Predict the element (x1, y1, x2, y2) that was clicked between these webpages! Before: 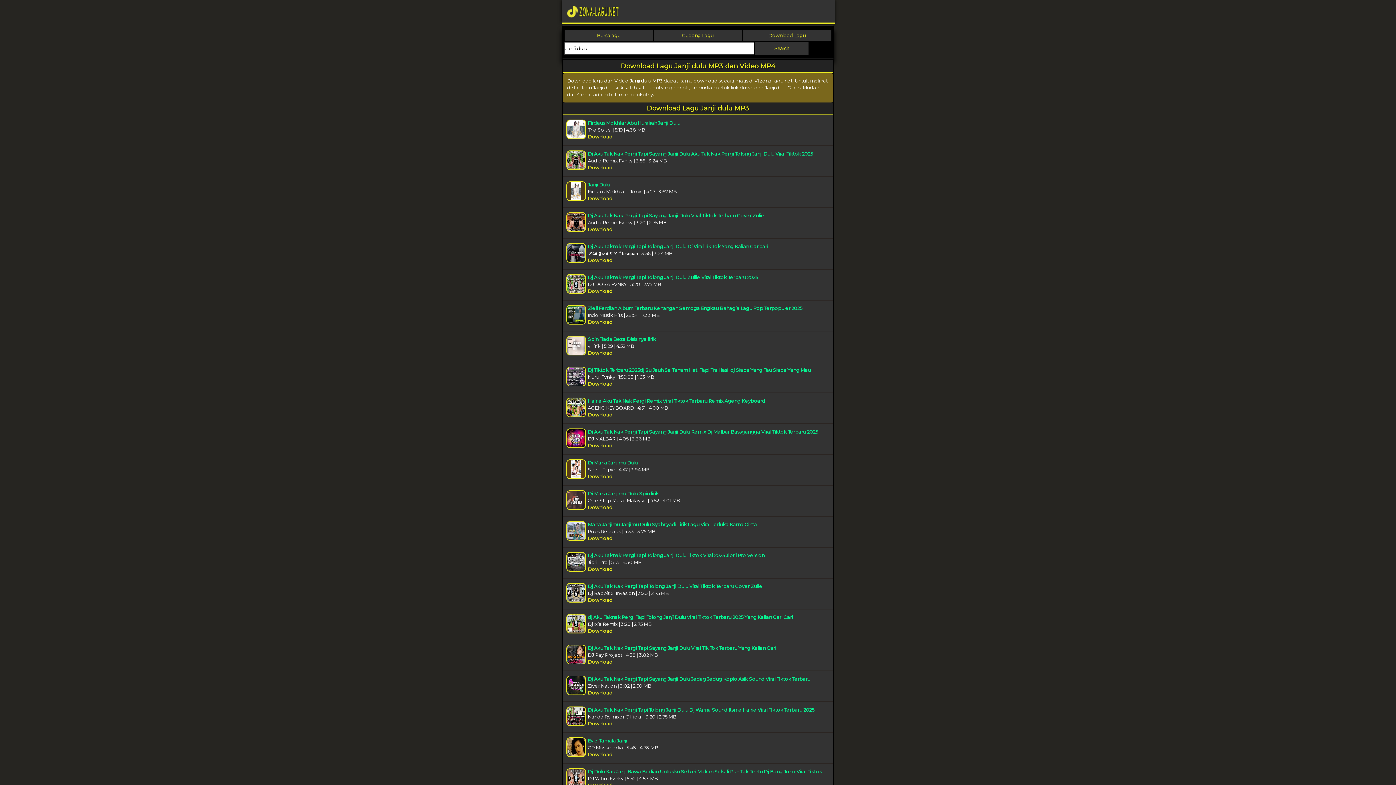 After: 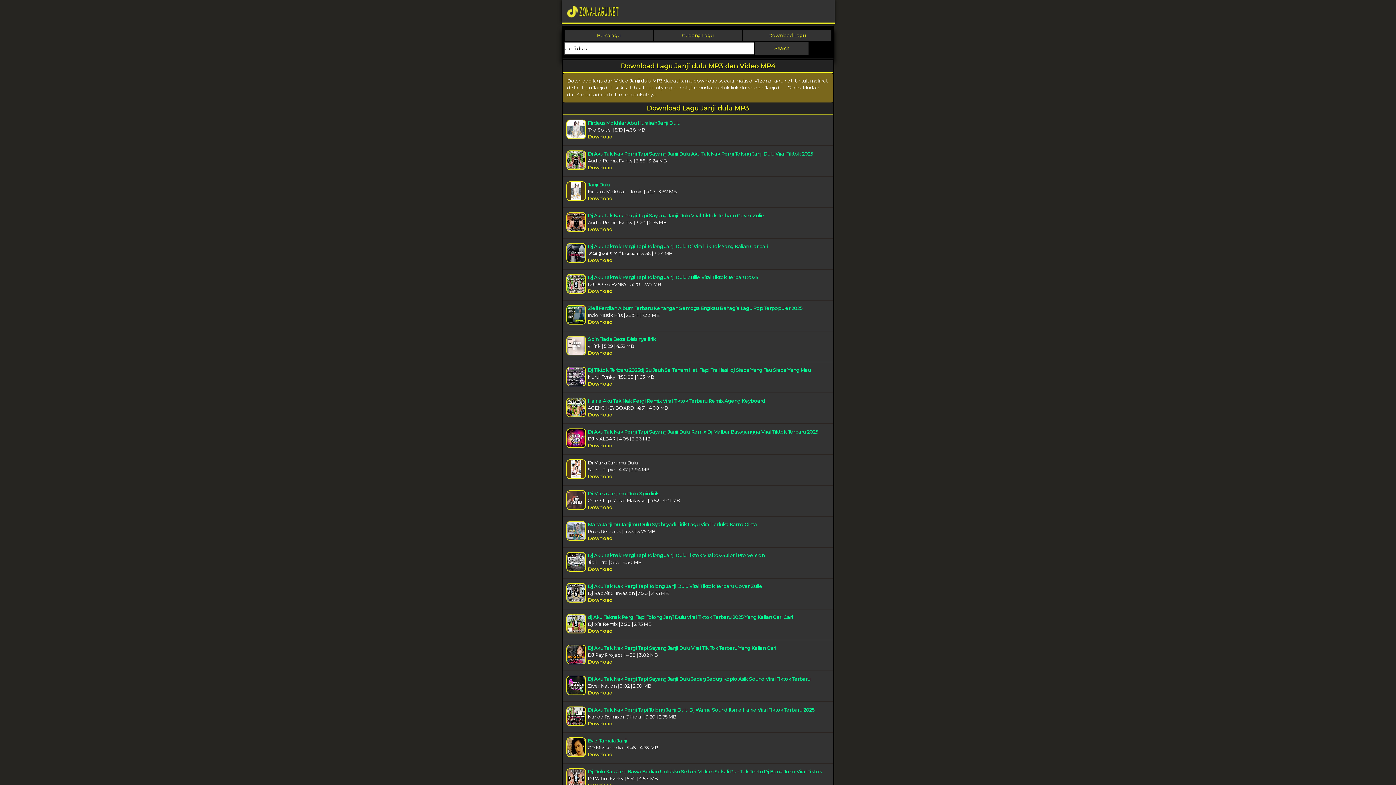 Action: bbox: (588, 459, 638, 465) label: Di Mana Janjimu Dulu